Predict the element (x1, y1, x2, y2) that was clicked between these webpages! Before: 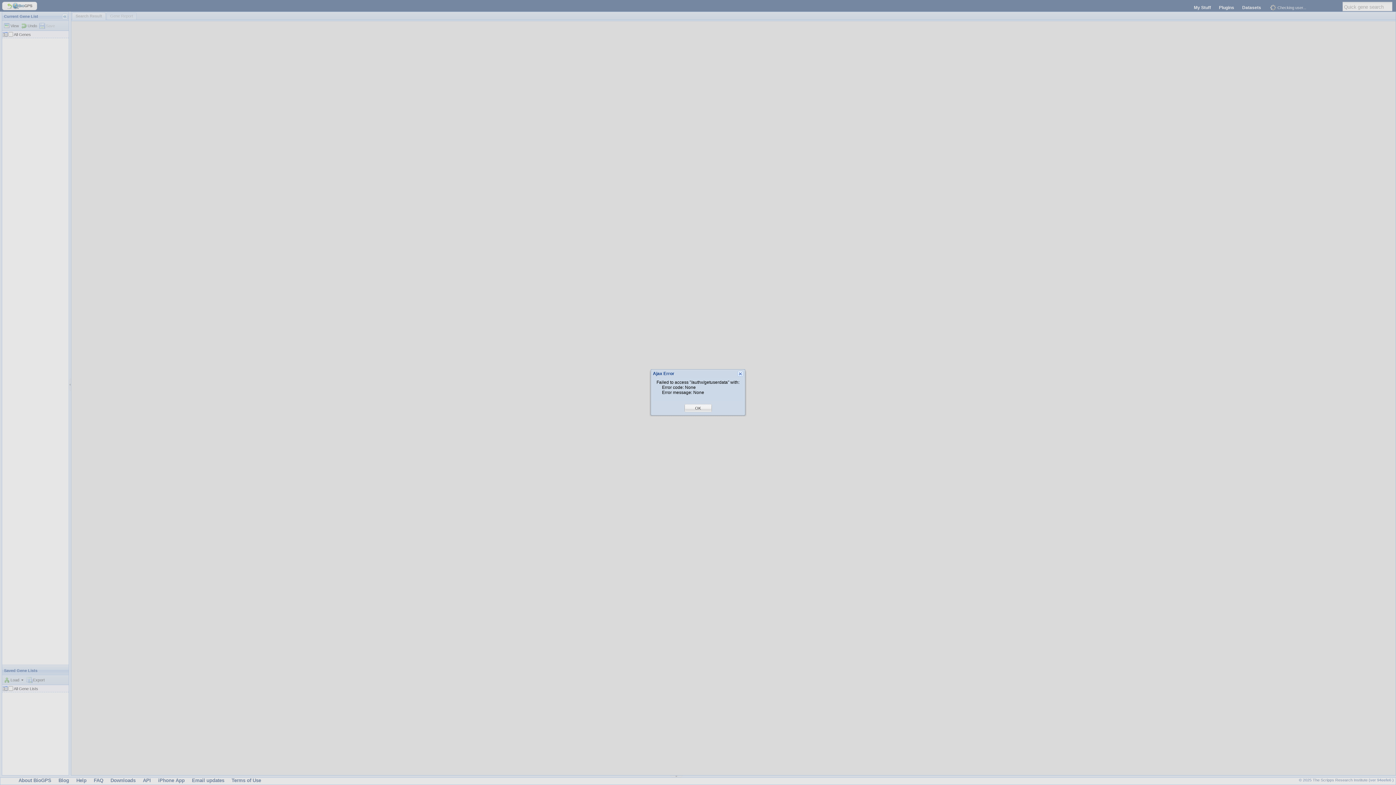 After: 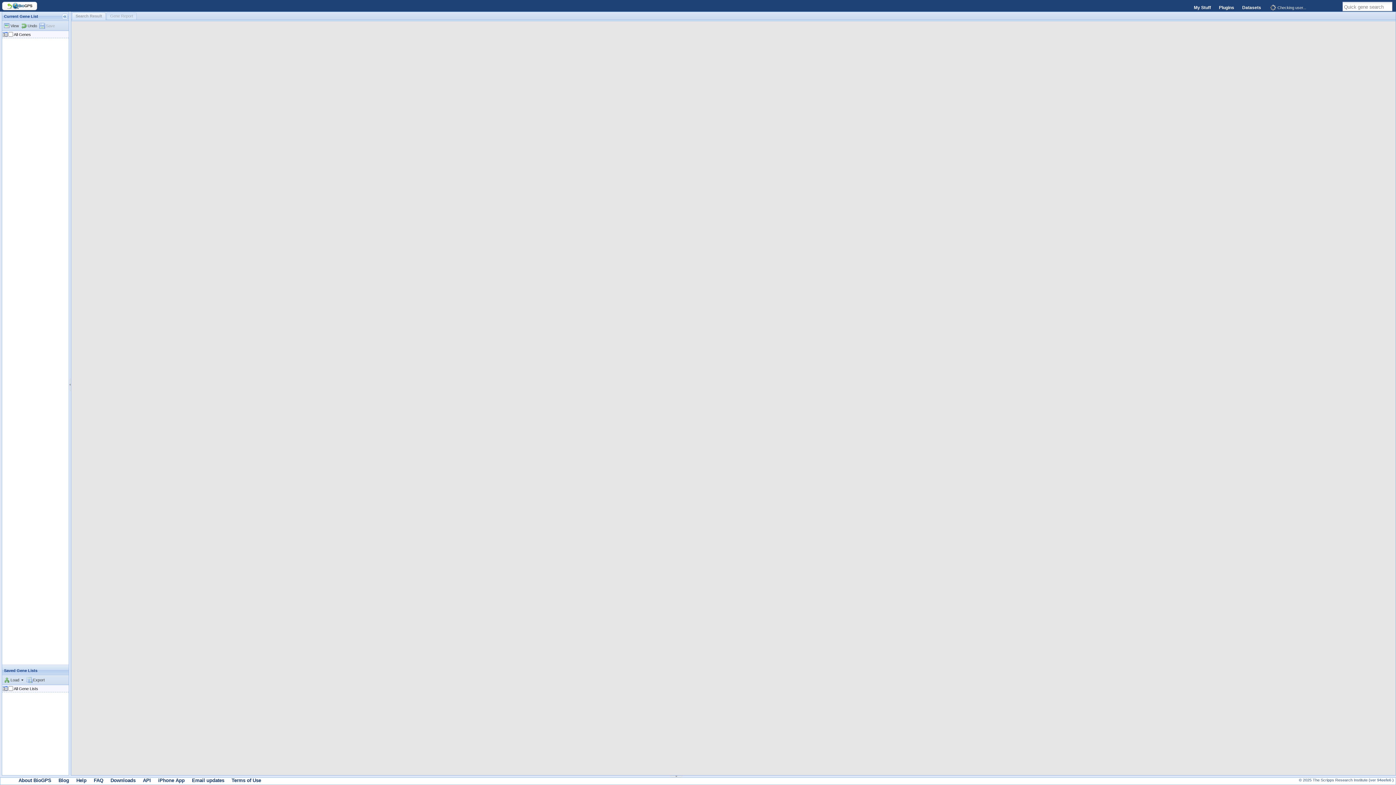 Action: label: OK bbox: (695, 405, 701, 411)